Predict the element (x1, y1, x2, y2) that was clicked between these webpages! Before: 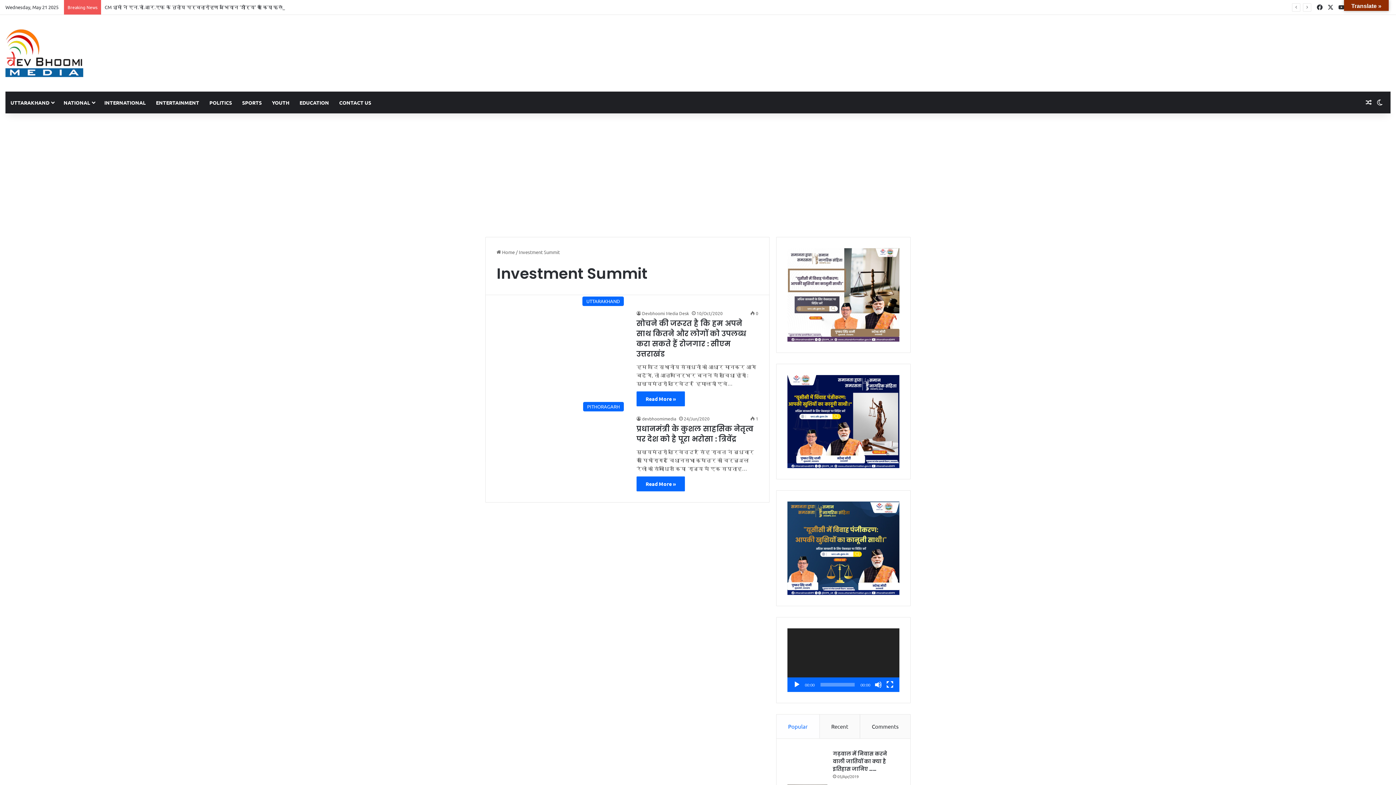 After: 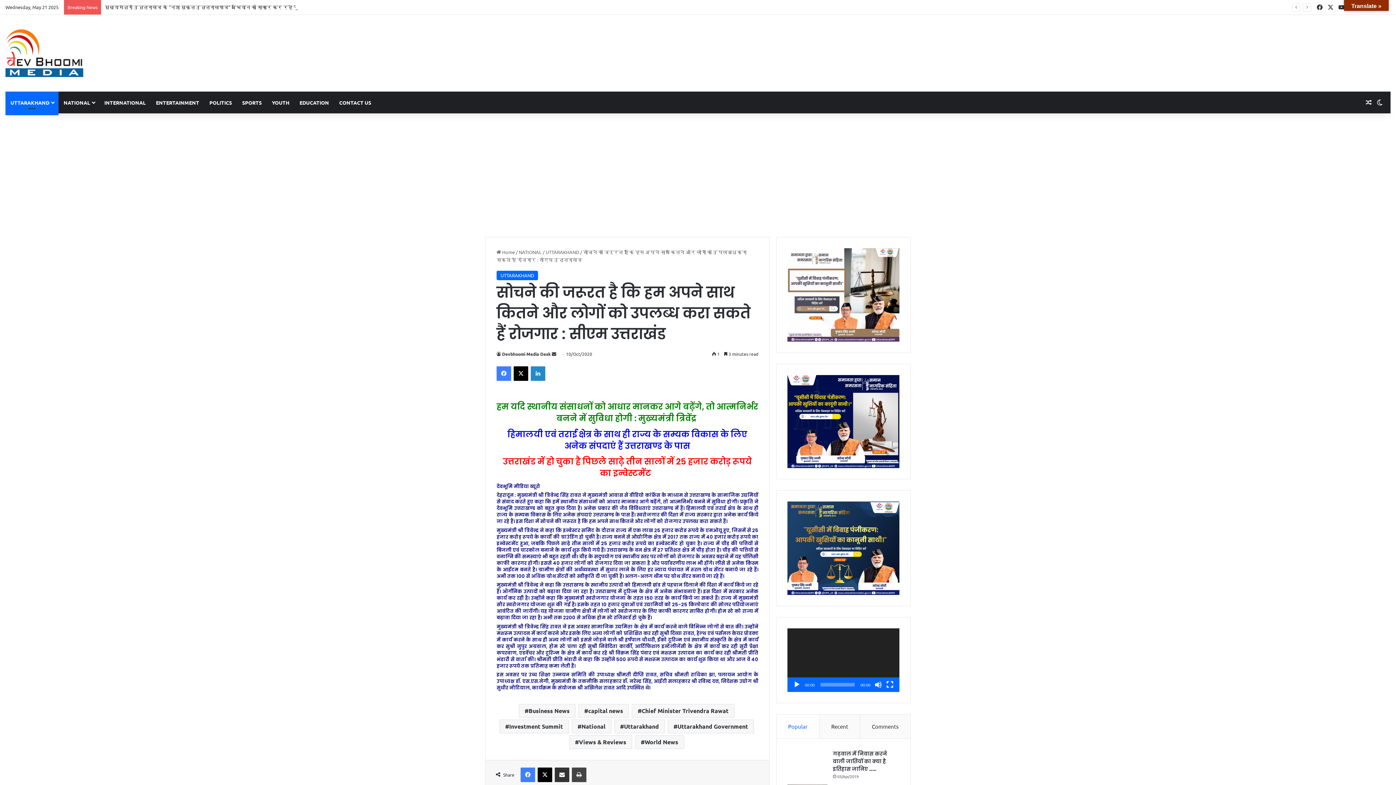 Action: bbox: (636, 391, 685, 406) label: Read More »